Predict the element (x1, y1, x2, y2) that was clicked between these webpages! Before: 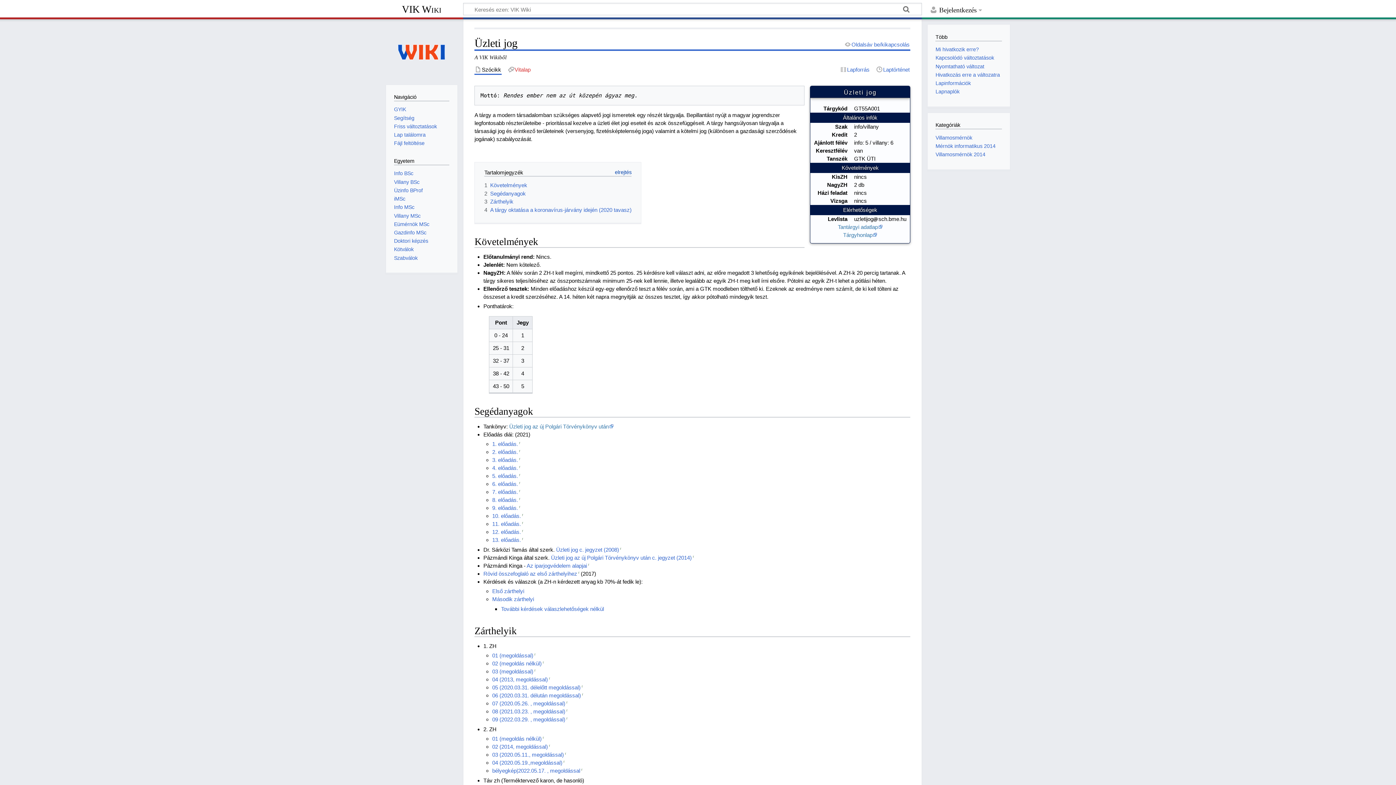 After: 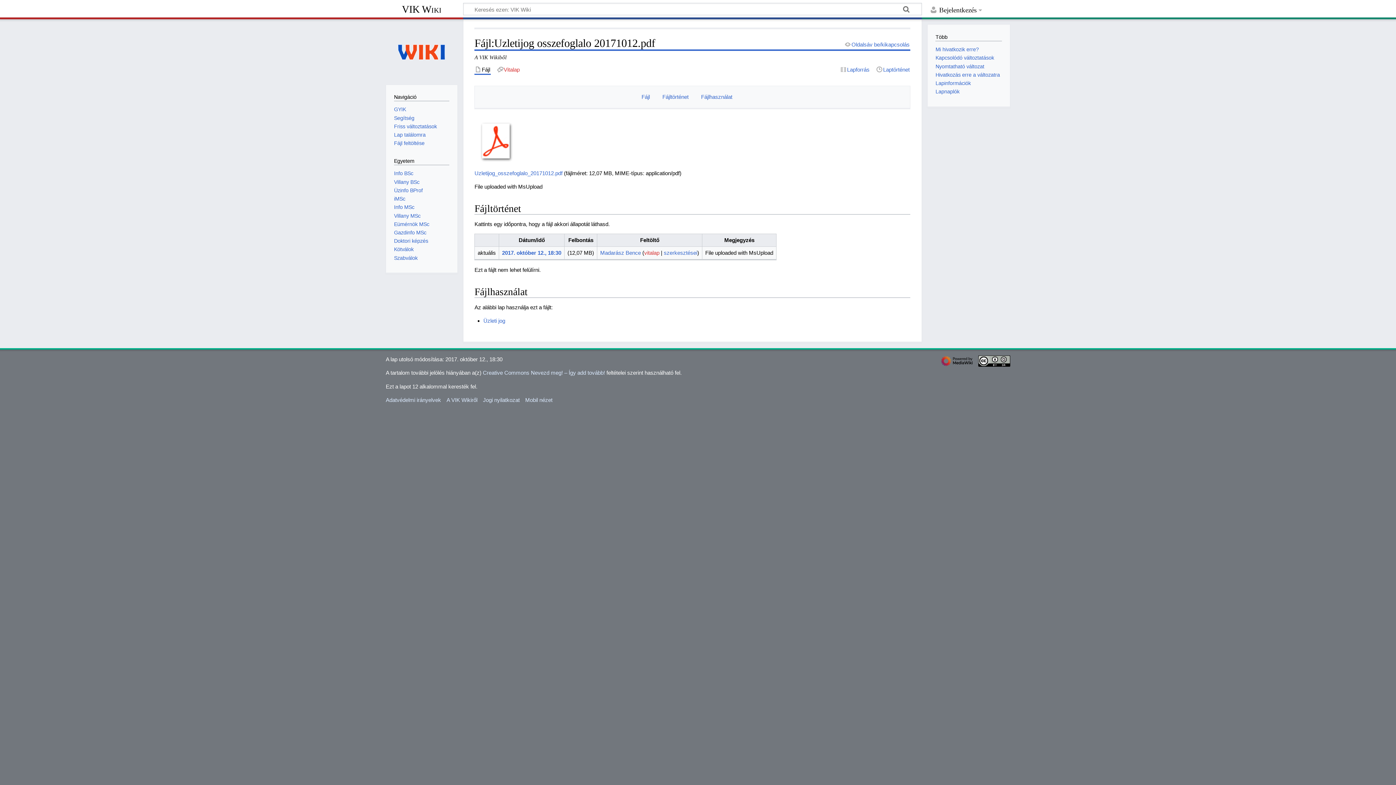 Action: label: r bbox: (578, 570, 579, 574)